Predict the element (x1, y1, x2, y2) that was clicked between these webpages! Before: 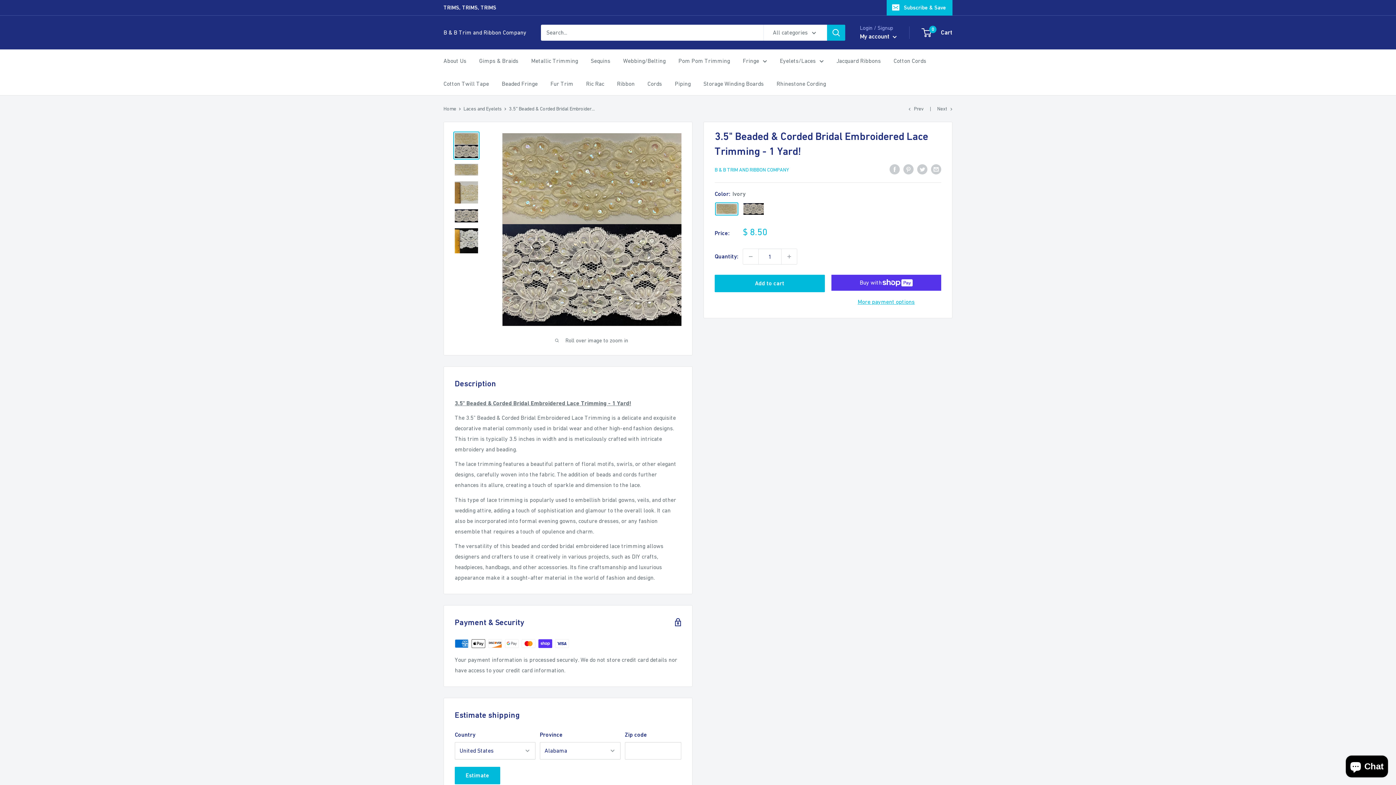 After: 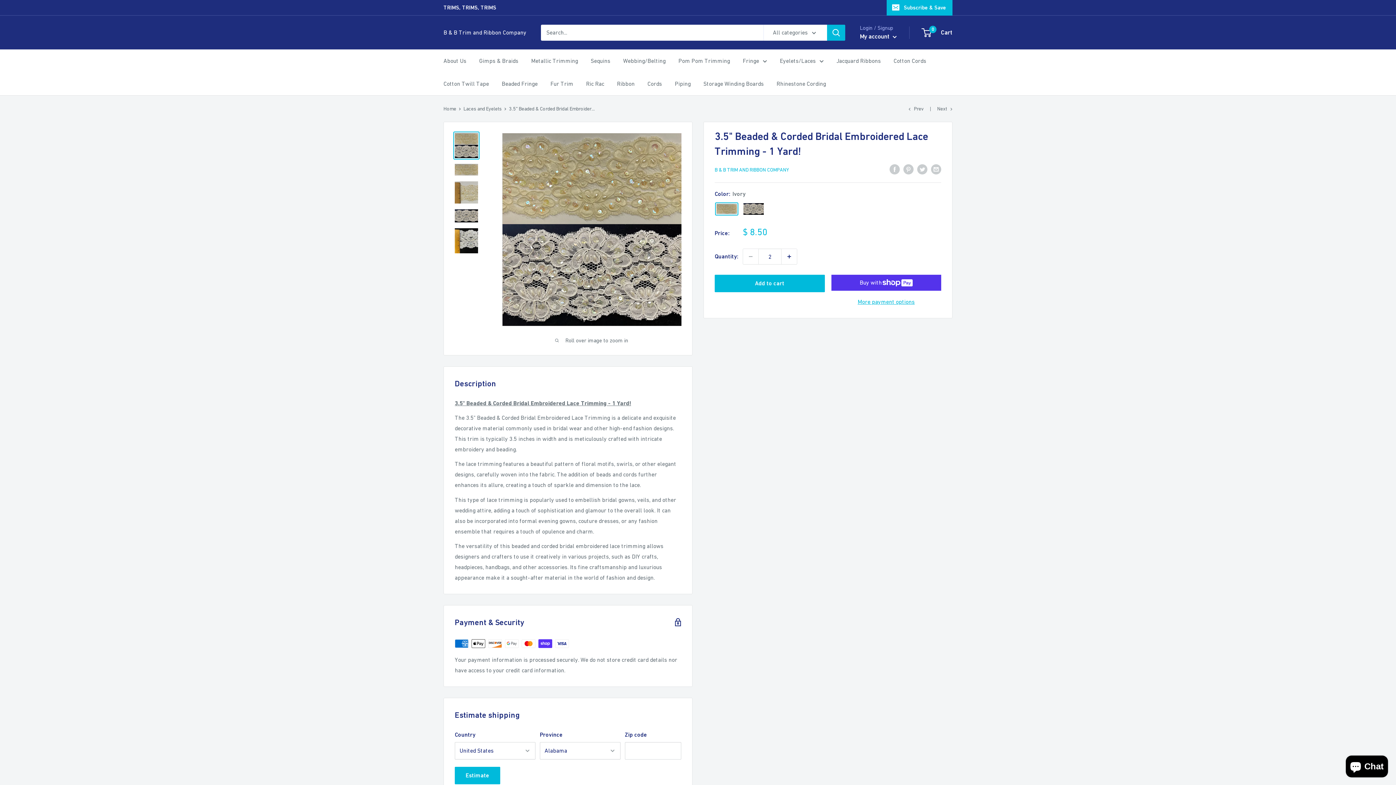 Action: bbox: (781, 249, 797, 264) label: Increase quantity by 1